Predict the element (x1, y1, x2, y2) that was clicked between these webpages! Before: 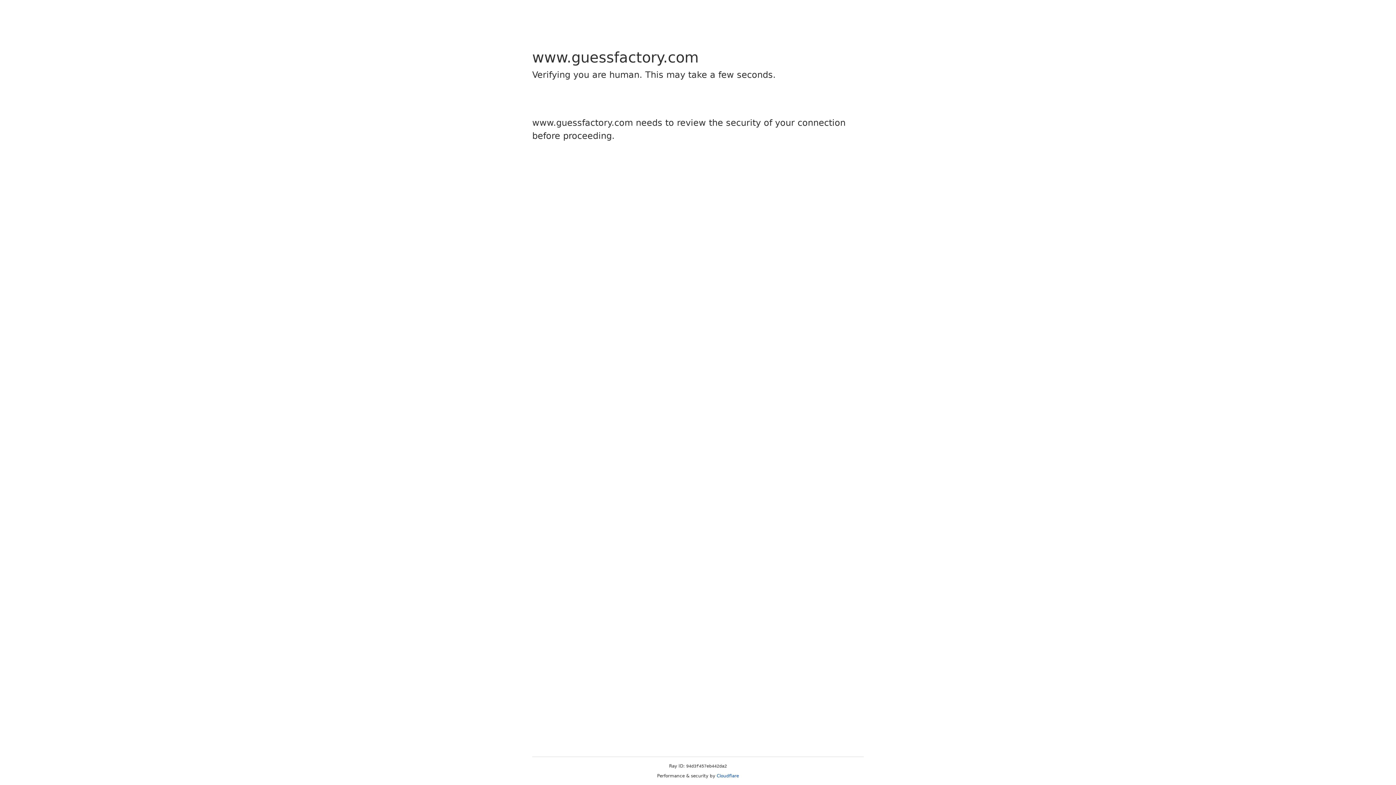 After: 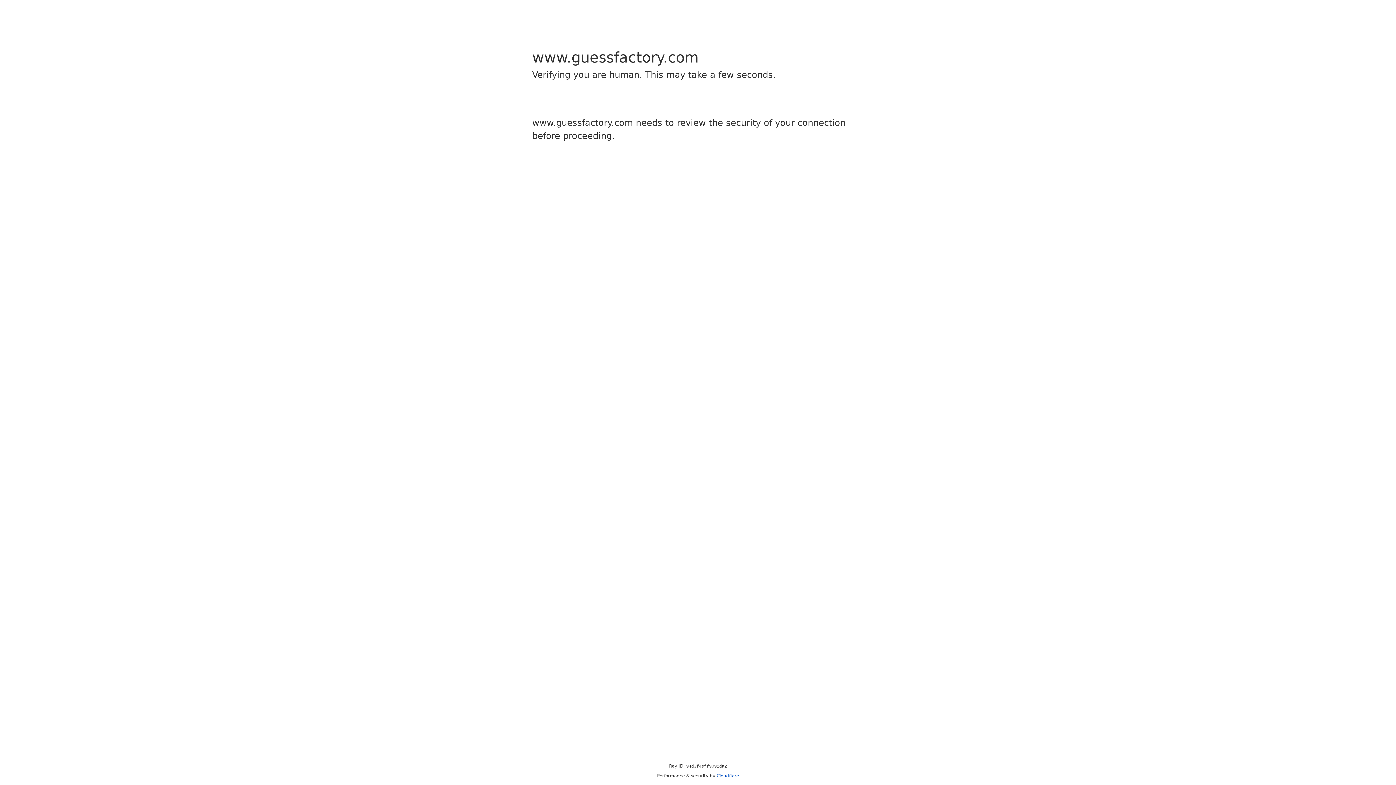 Action: label: Cloudflare bbox: (716, 773, 739, 778)